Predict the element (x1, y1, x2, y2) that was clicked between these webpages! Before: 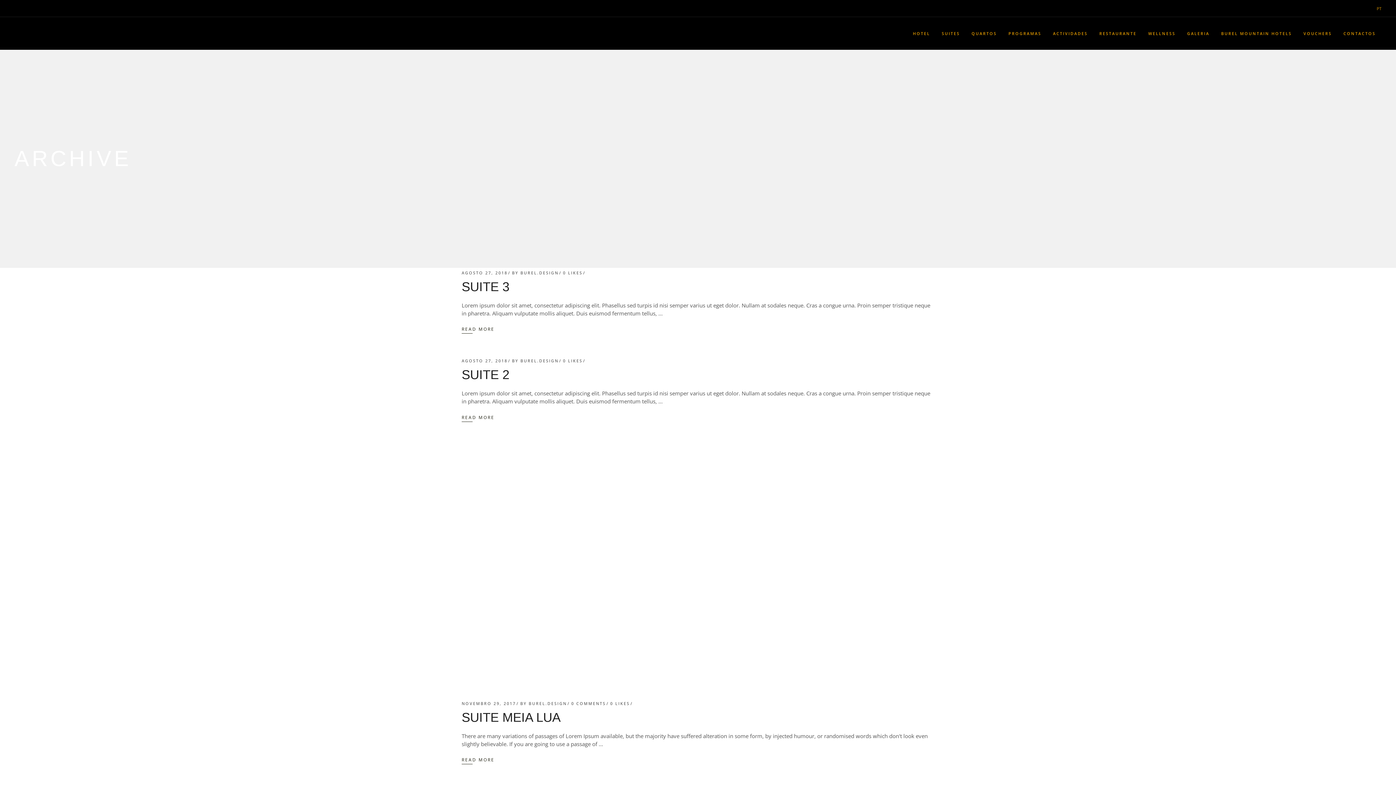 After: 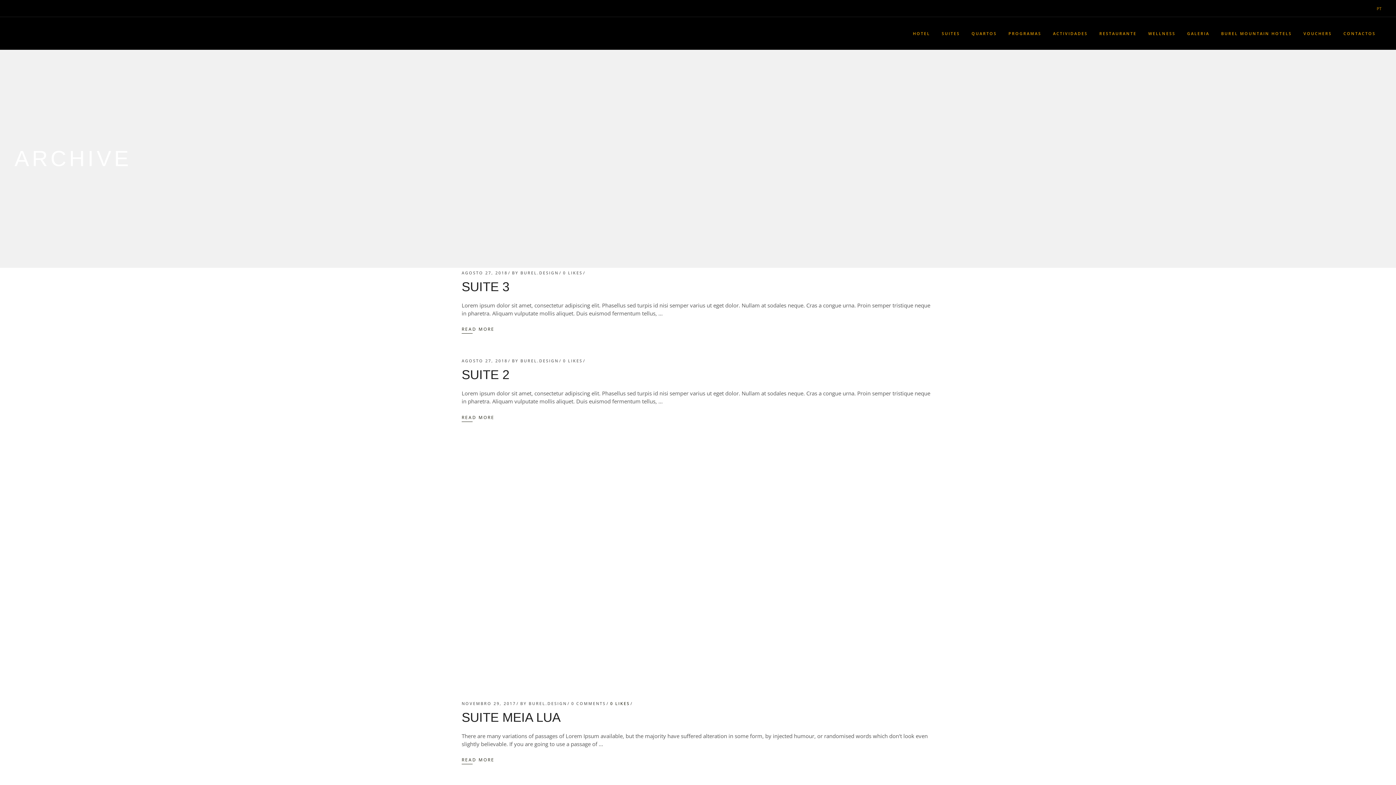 Action: label: 0 LIKES bbox: (610, 701, 630, 706)